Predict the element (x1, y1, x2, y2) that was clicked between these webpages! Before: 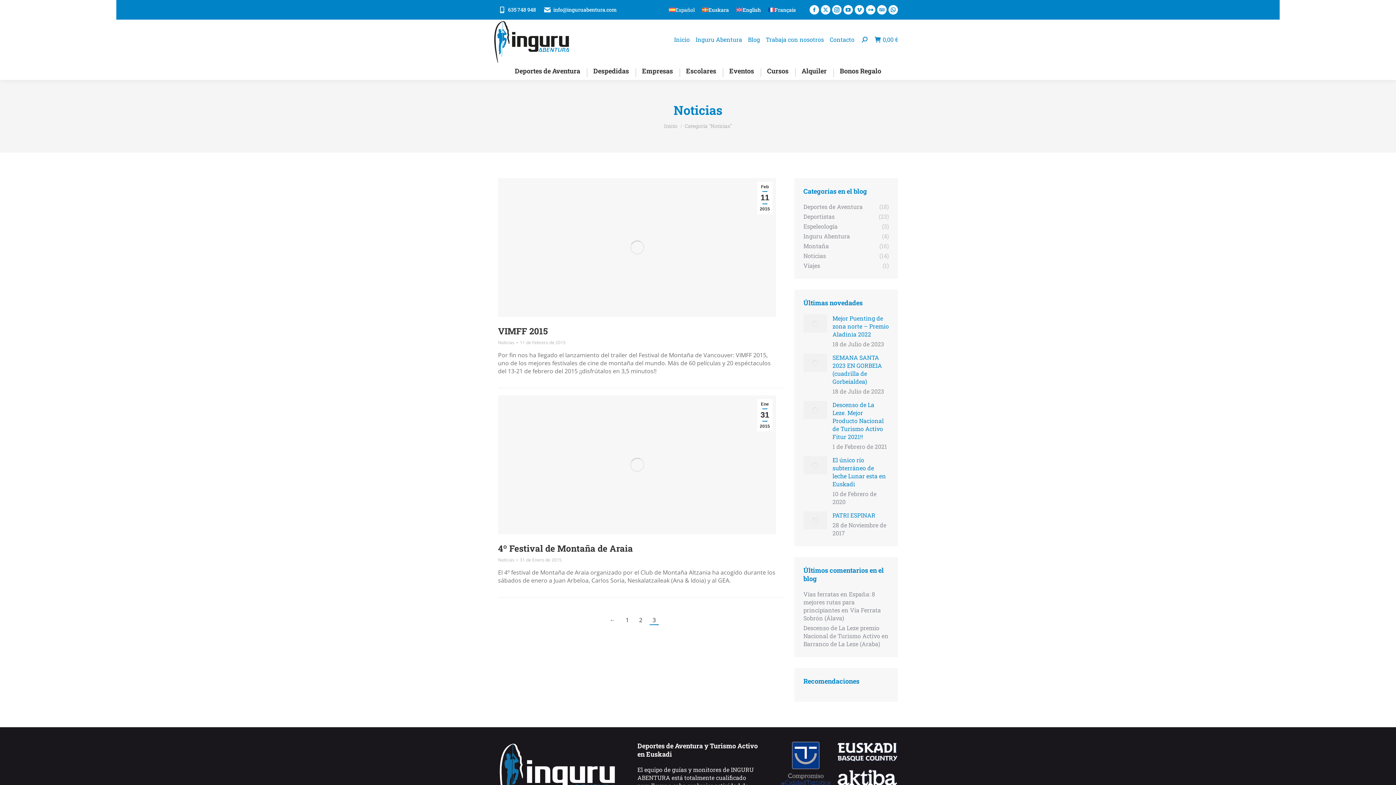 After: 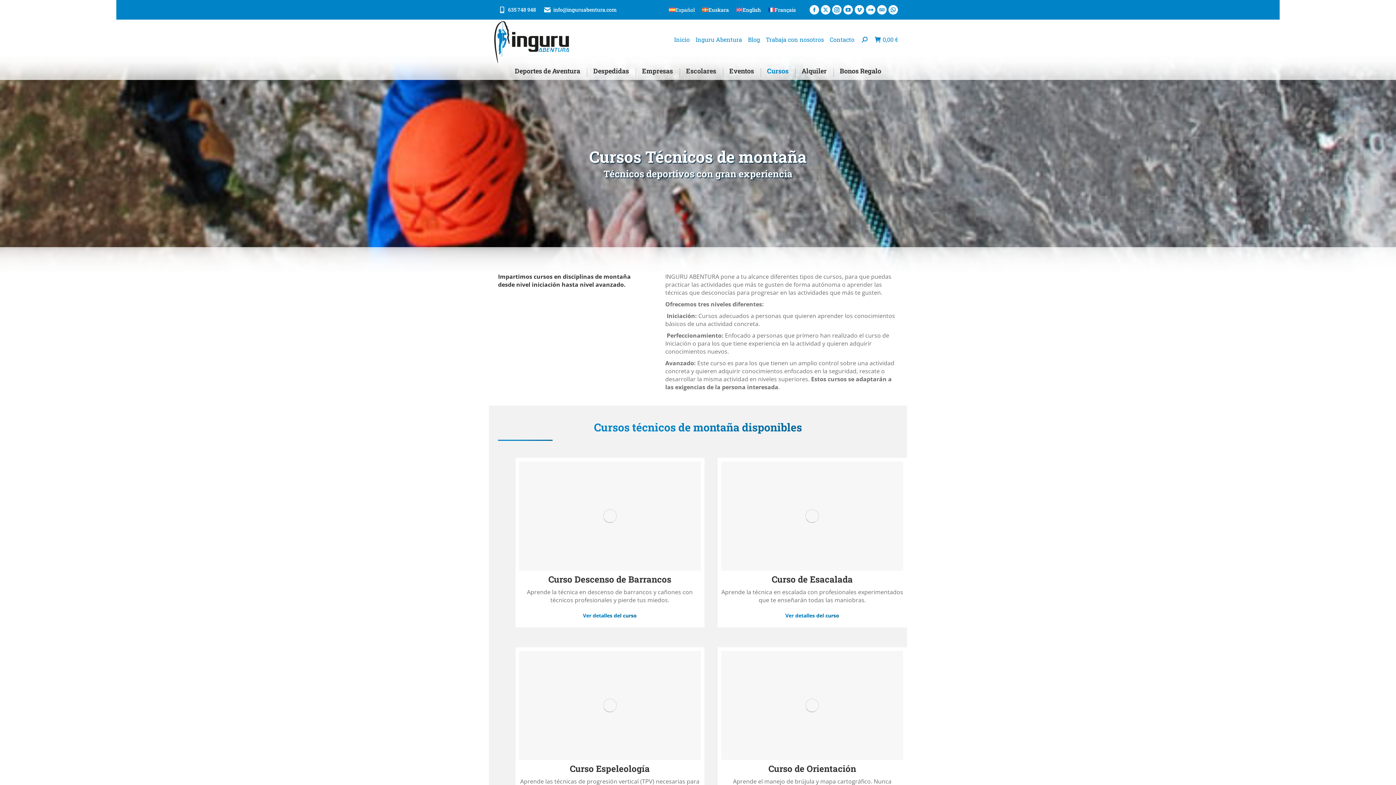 Action: bbox: (765, 65, 790, 76) label: Cursos